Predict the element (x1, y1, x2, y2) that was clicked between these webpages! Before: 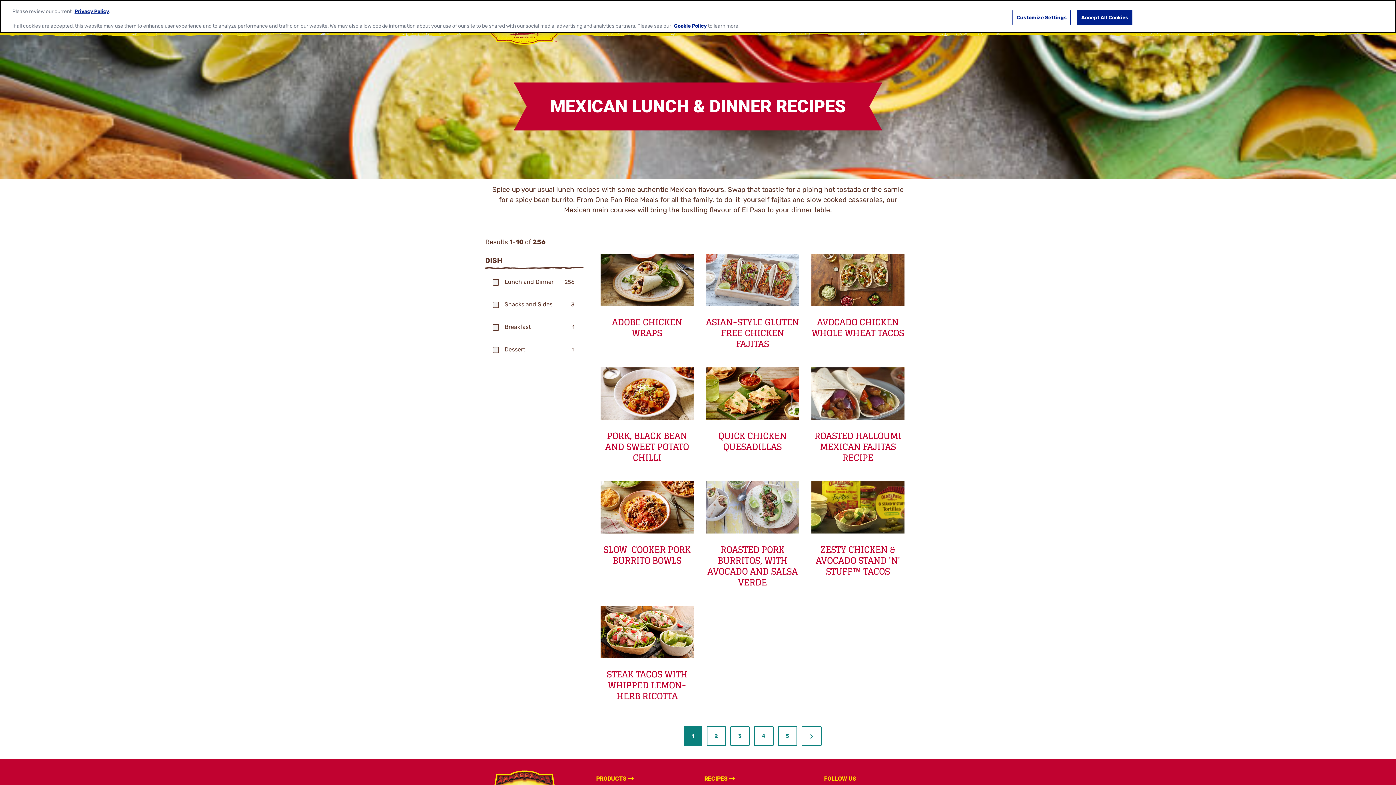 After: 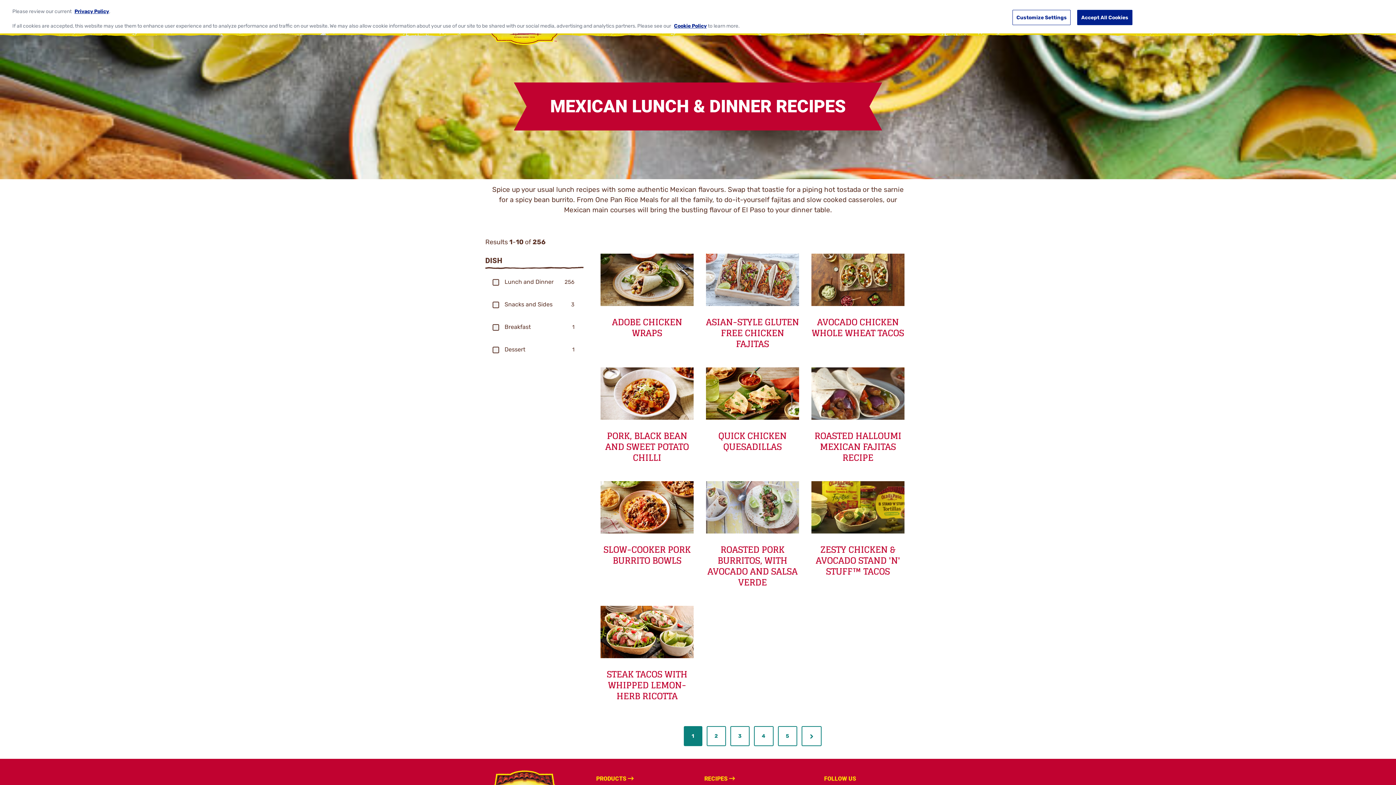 Action: bbox: (691, 733, 694, 739) label: 1